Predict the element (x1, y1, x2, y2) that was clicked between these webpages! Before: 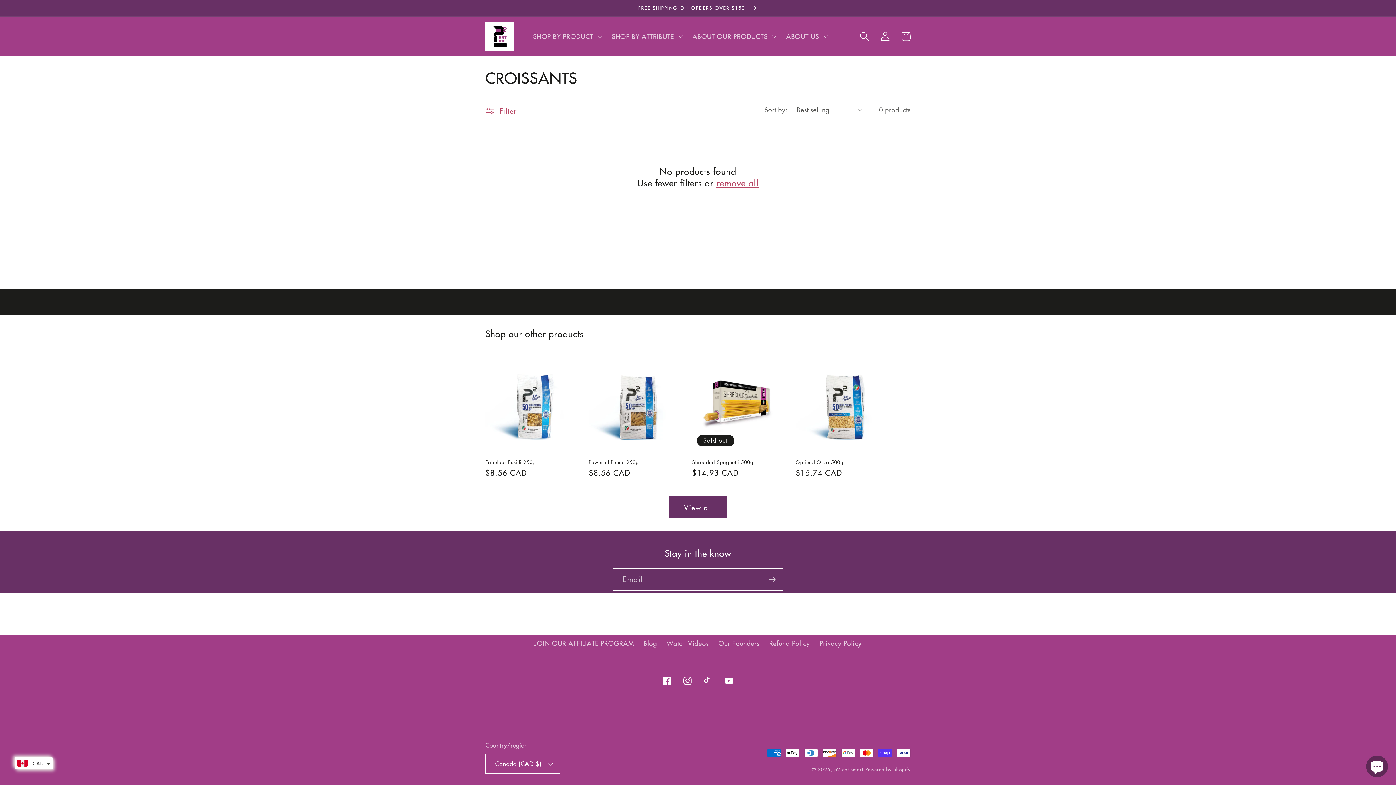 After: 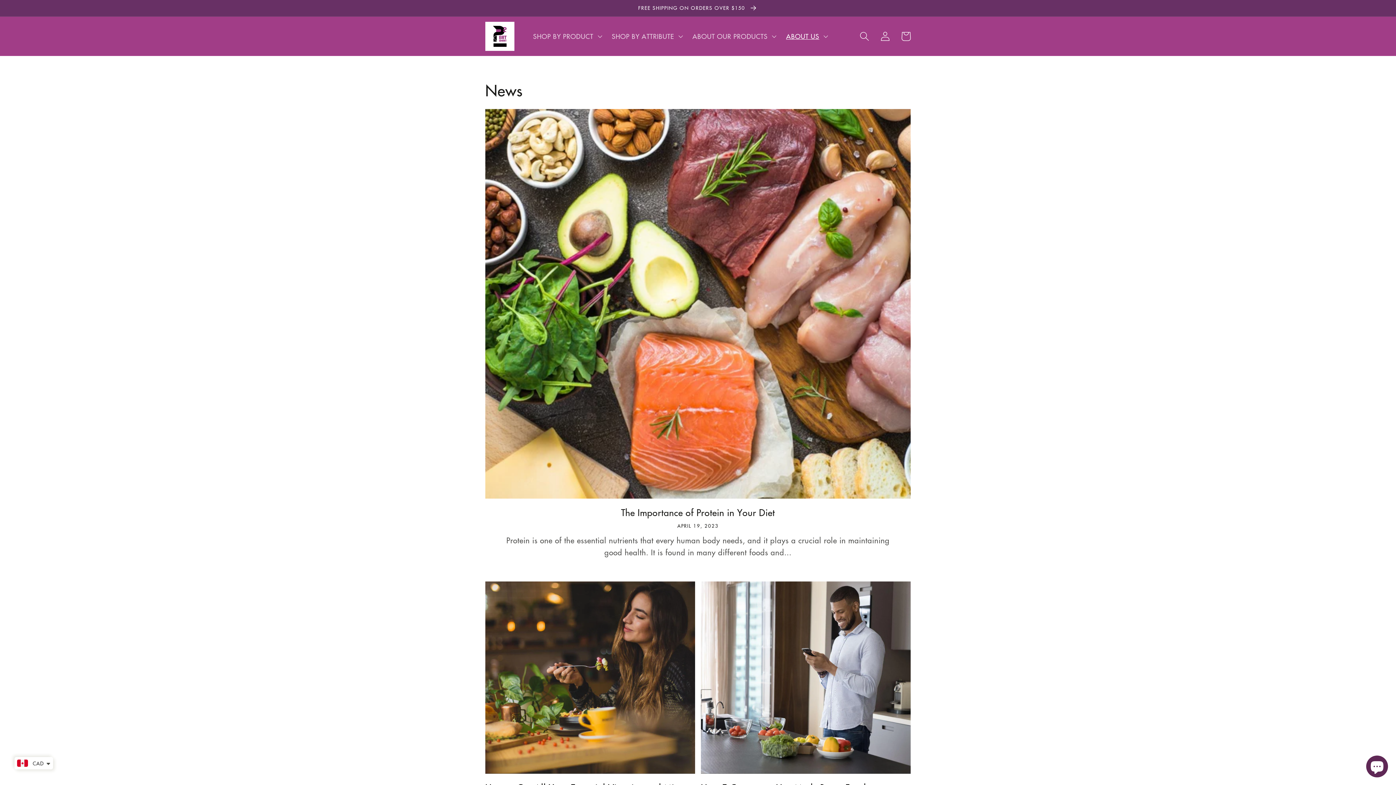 Action: bbox: (643, 635, 657, 650) label: Blog